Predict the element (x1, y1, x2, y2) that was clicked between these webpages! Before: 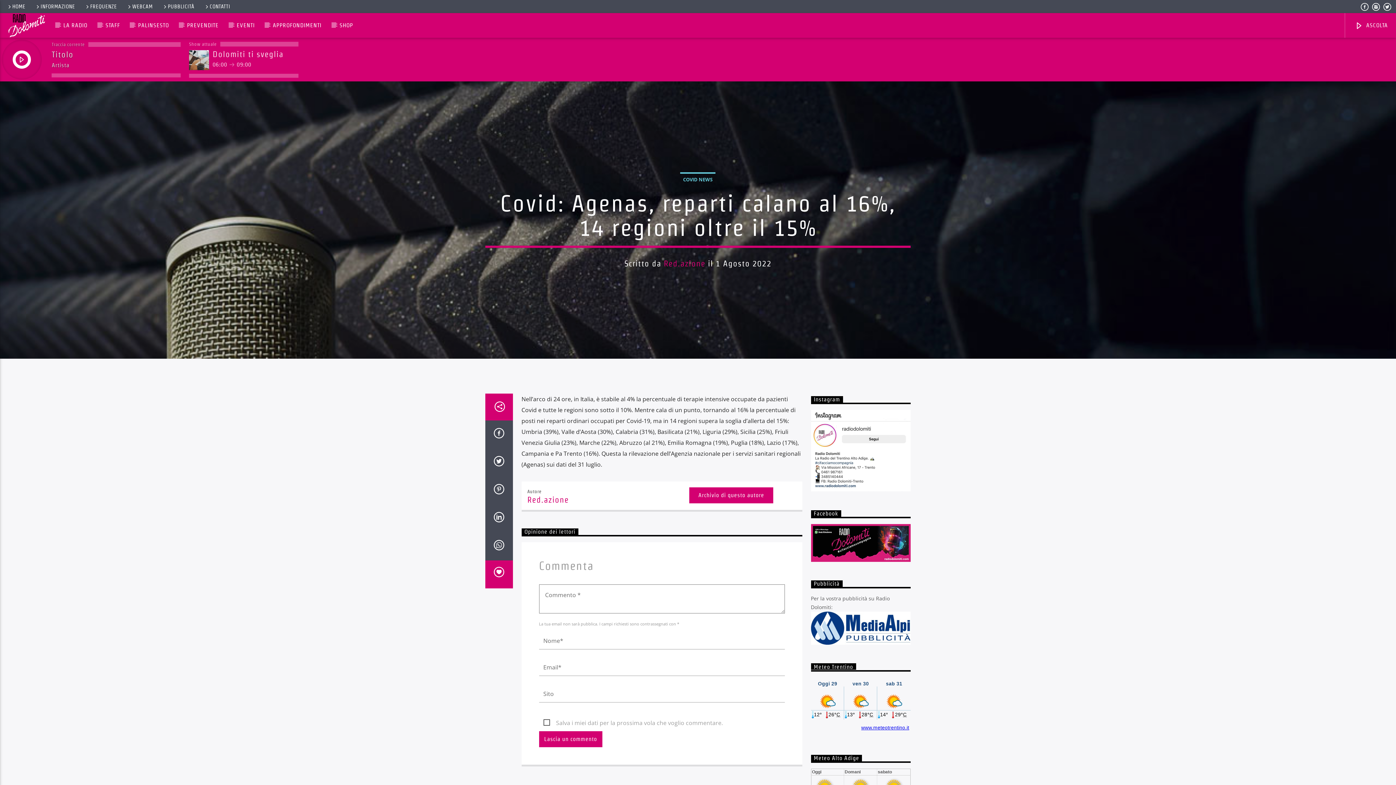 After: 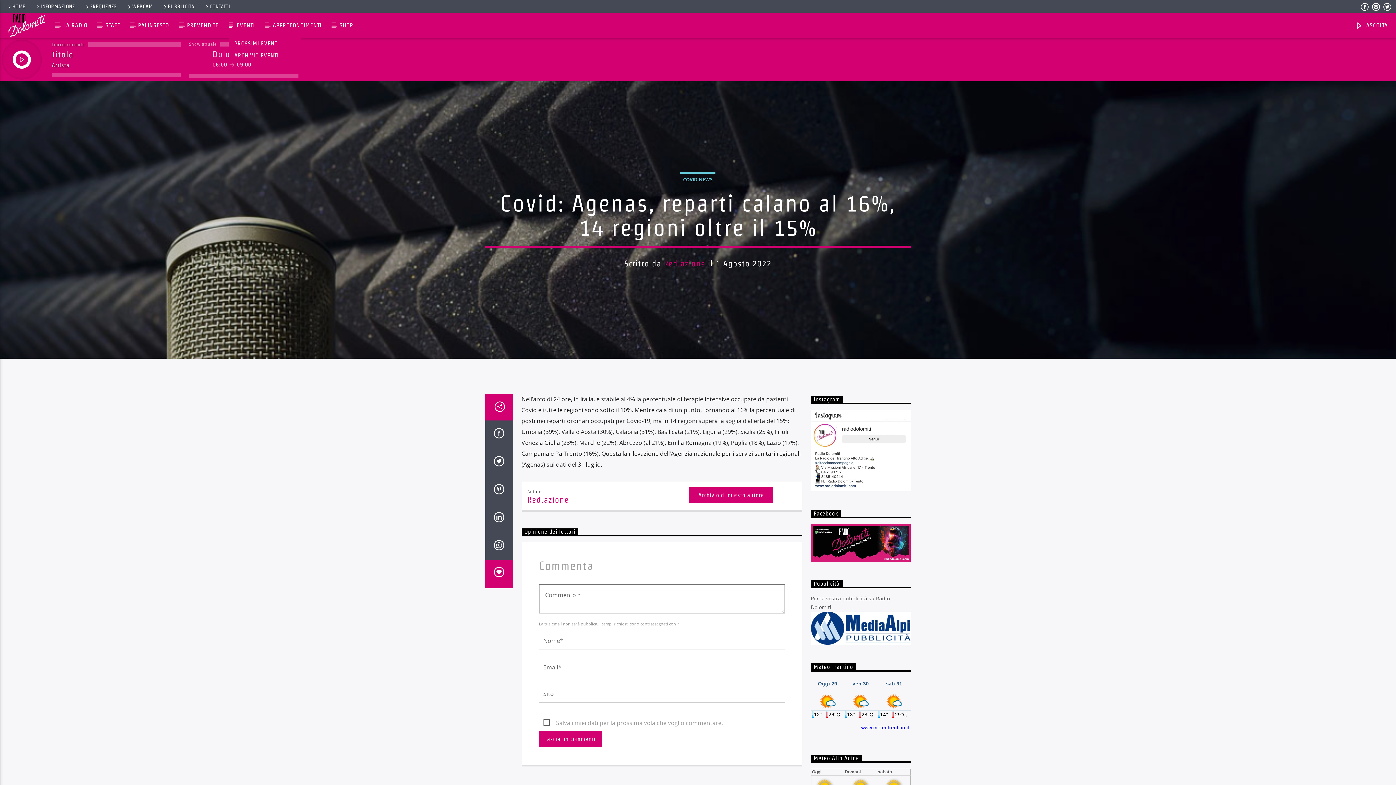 Action: bbox: (228, 13, 262, 37) label: EVENTI